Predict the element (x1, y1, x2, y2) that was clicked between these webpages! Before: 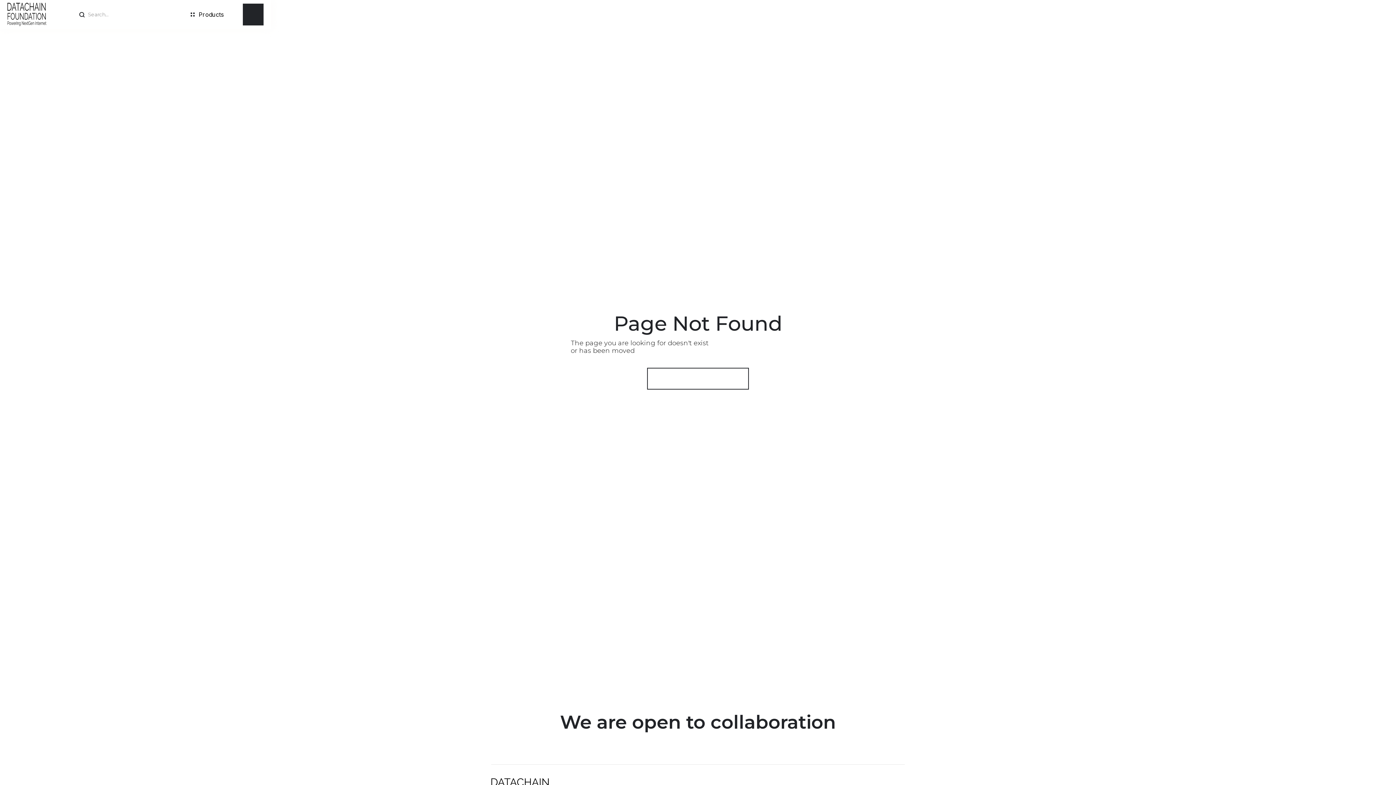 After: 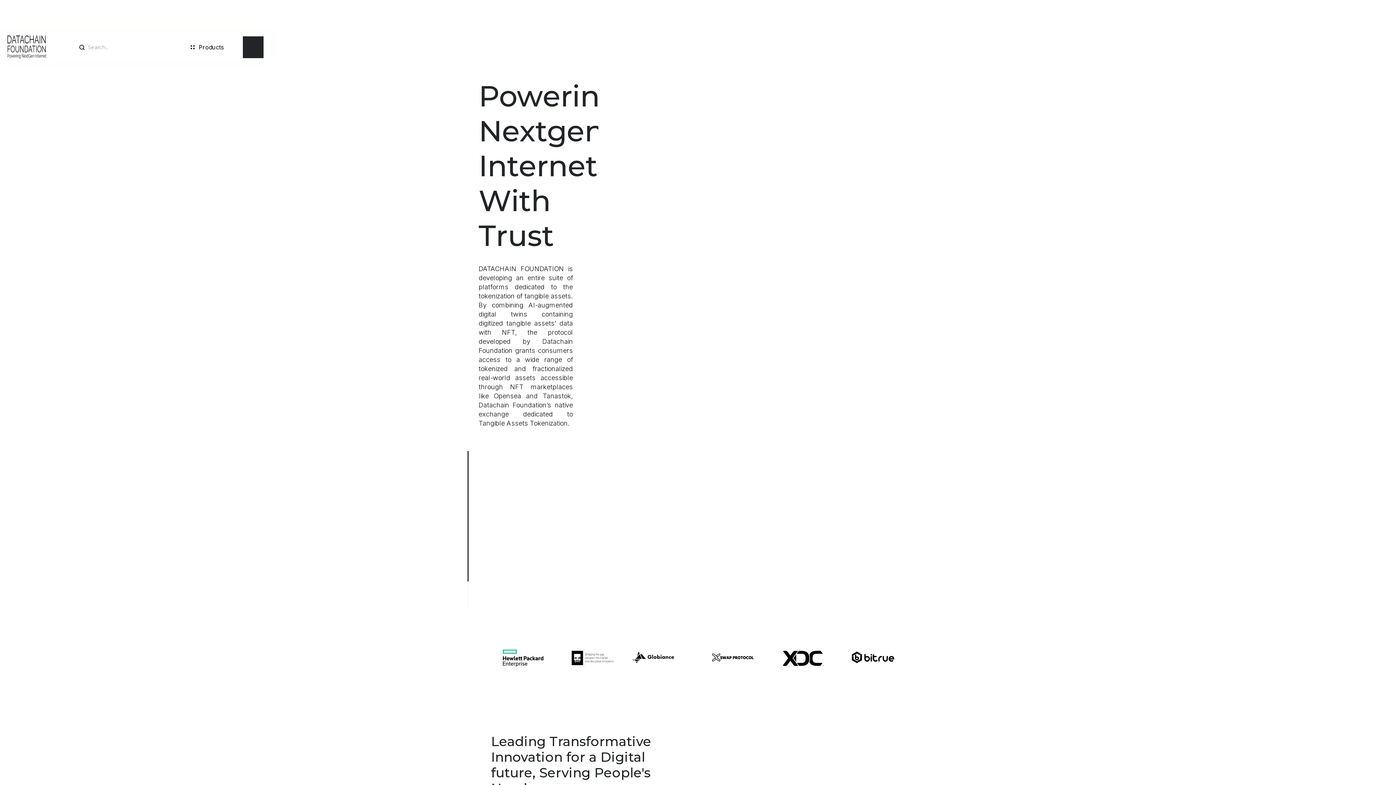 Action: bbox: (7, 1, 56, 27)